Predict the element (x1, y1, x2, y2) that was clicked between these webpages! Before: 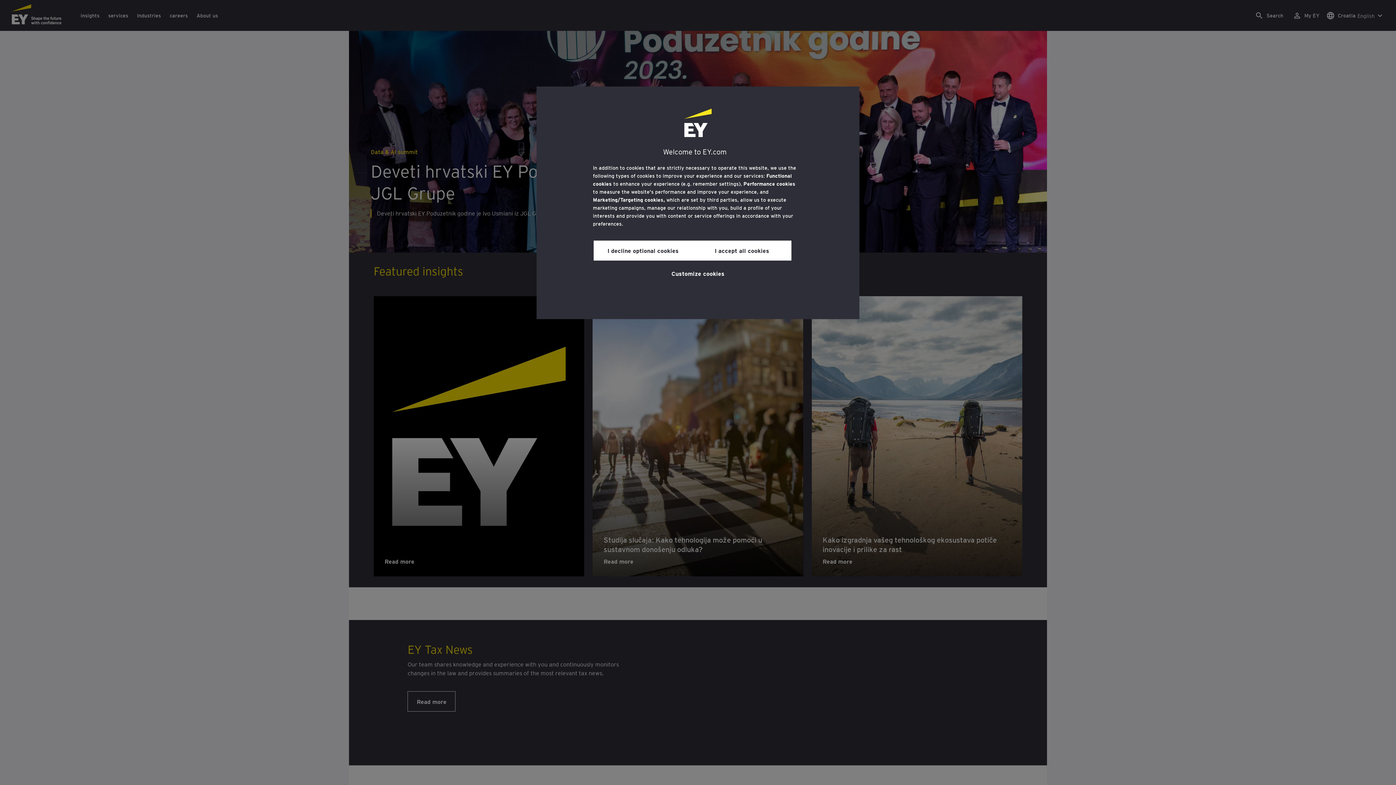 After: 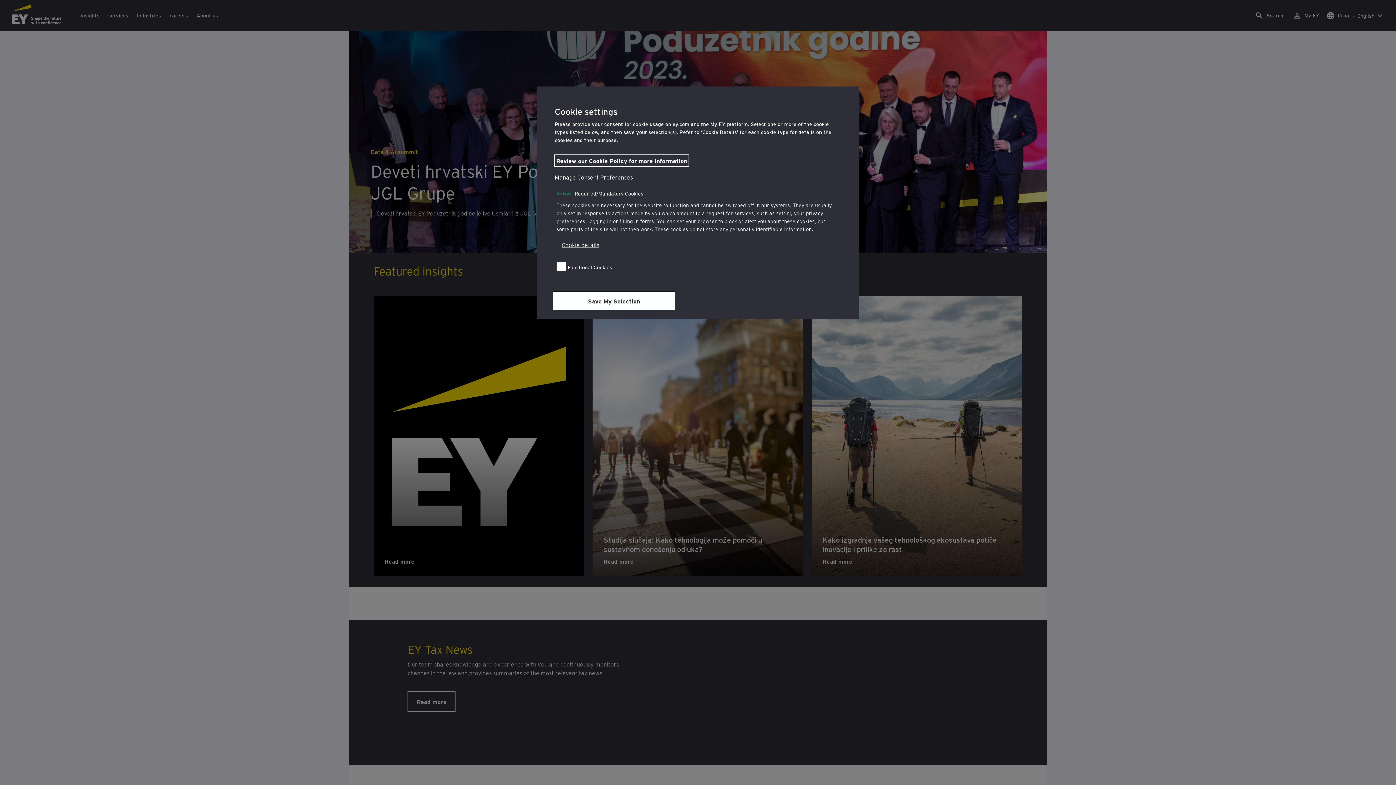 Action: bbox: (671, 264, 724, 281) label: Customize cookies